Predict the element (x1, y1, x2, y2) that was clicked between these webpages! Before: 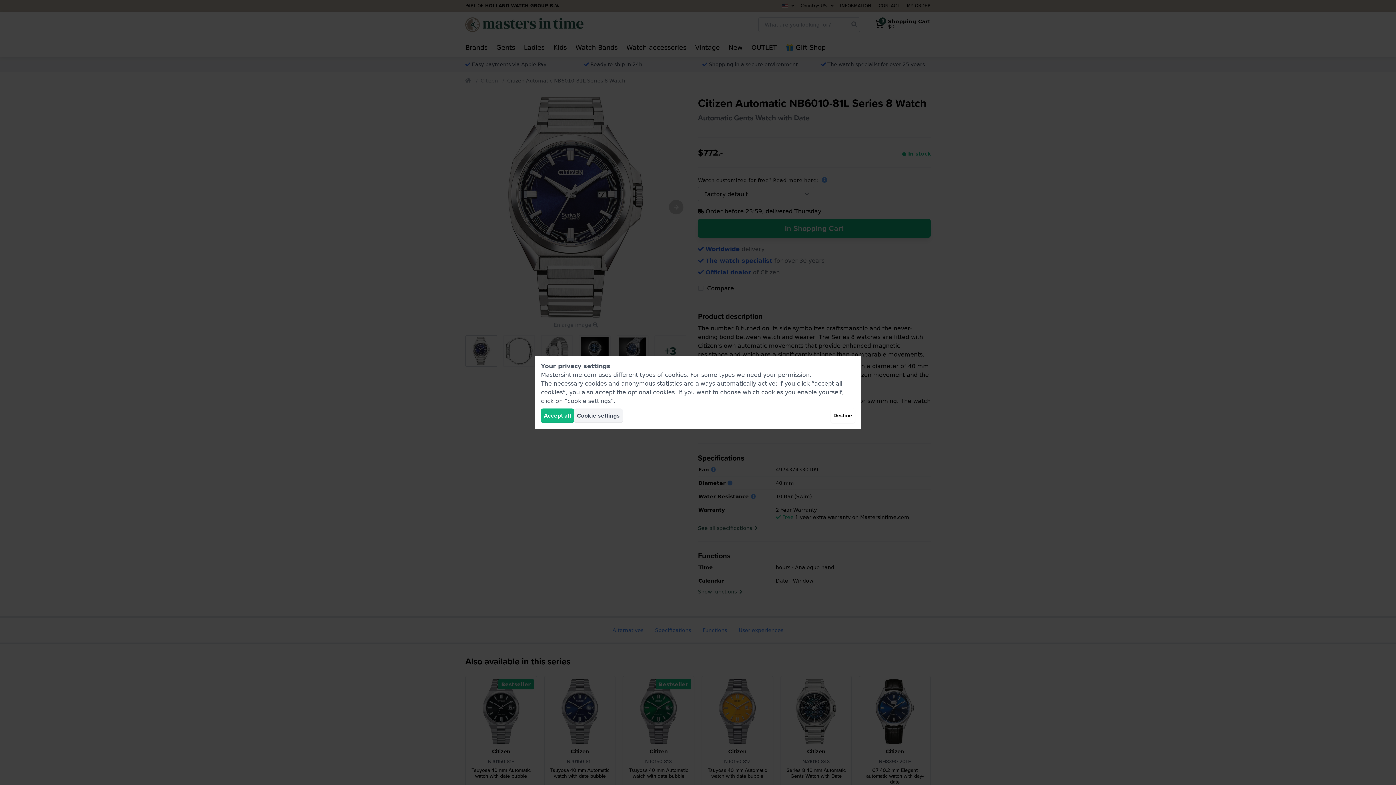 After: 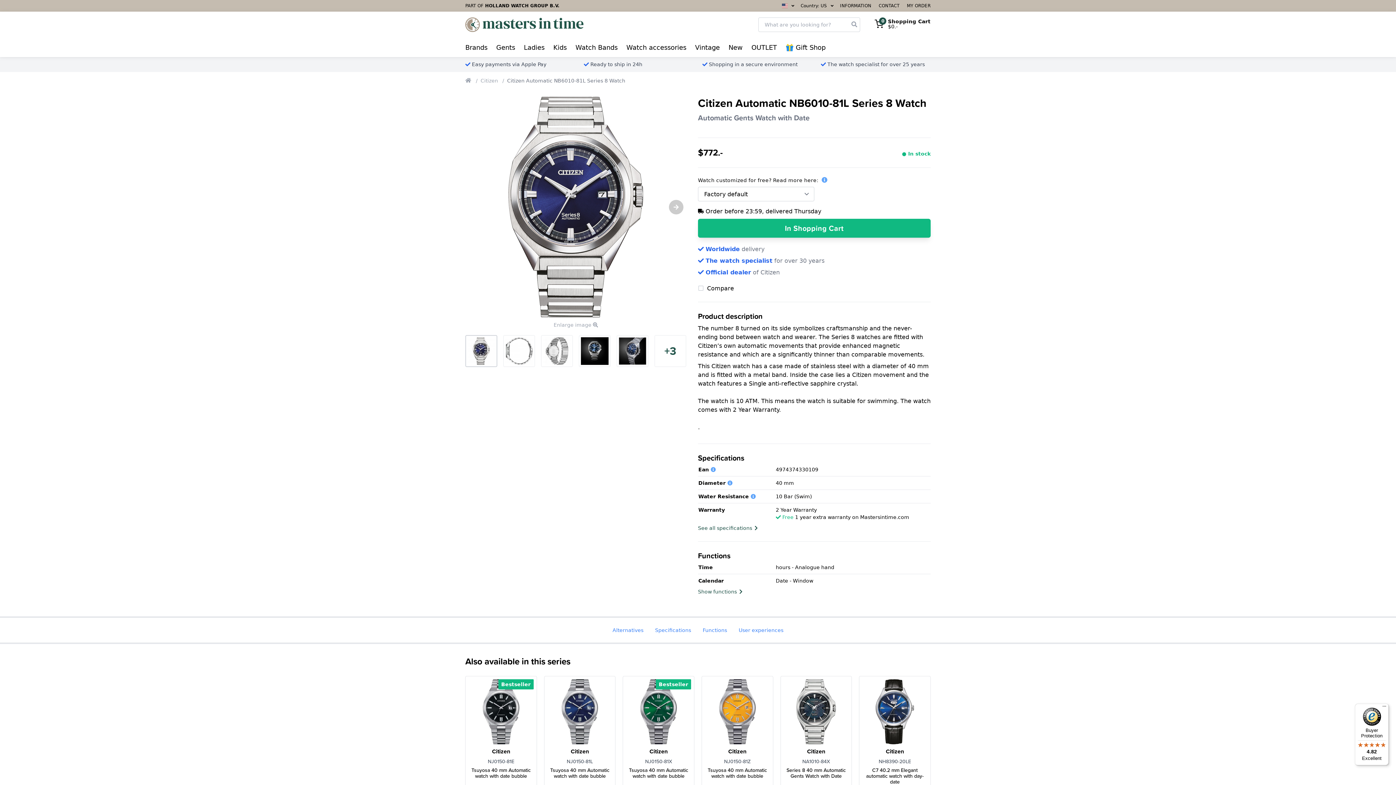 Action: label: Decline bbox: (830, 408, 855, 423)